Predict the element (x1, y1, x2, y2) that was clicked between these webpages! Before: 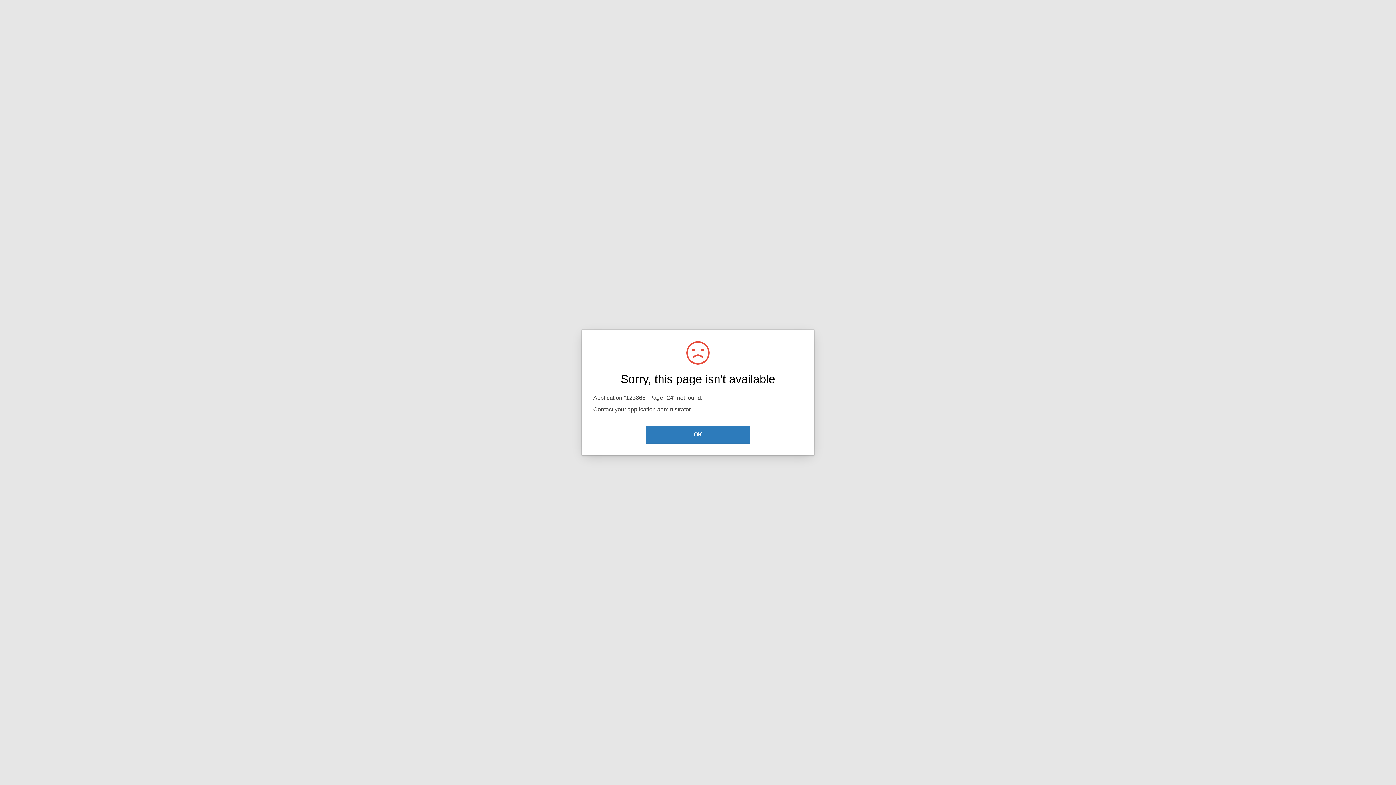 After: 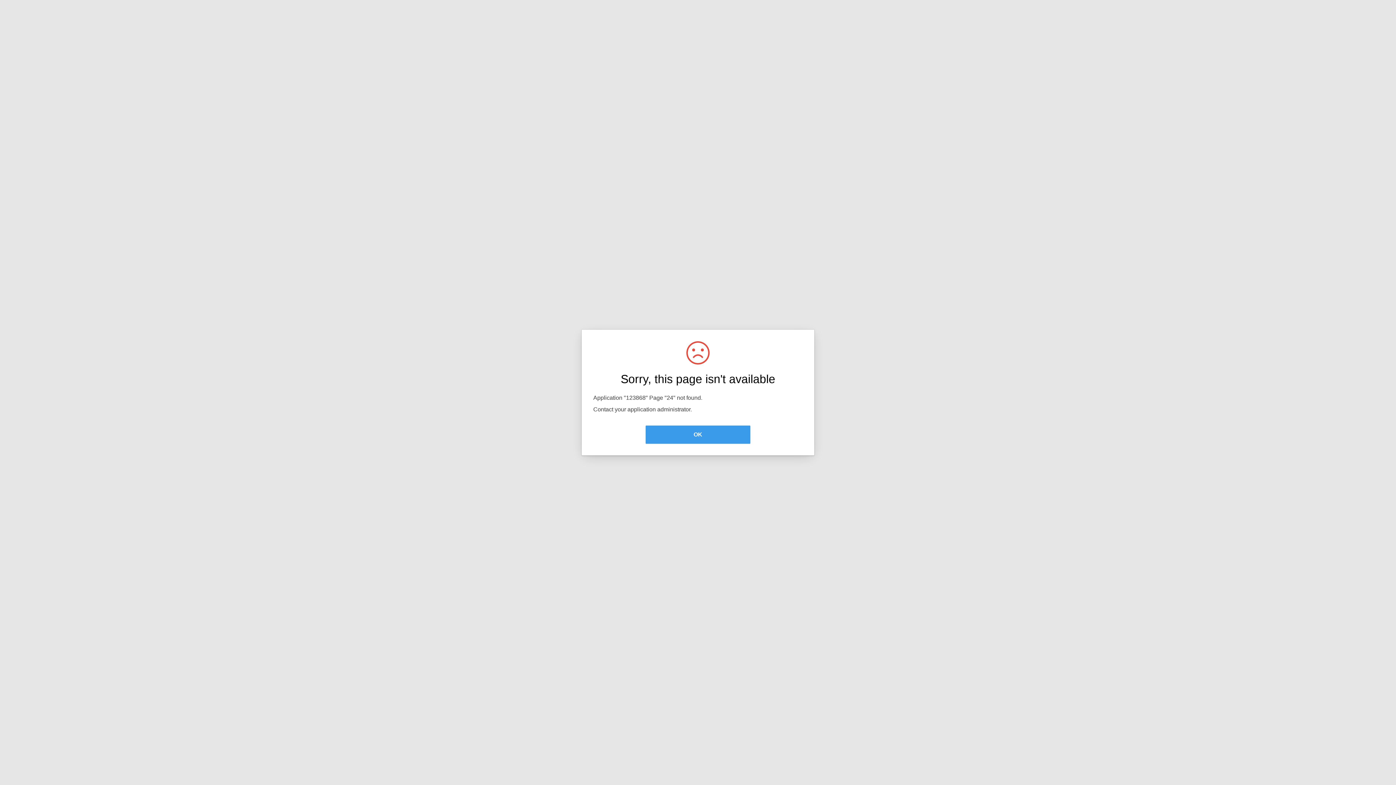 Action: bbox: (645, 425, 750, 444) label: OK